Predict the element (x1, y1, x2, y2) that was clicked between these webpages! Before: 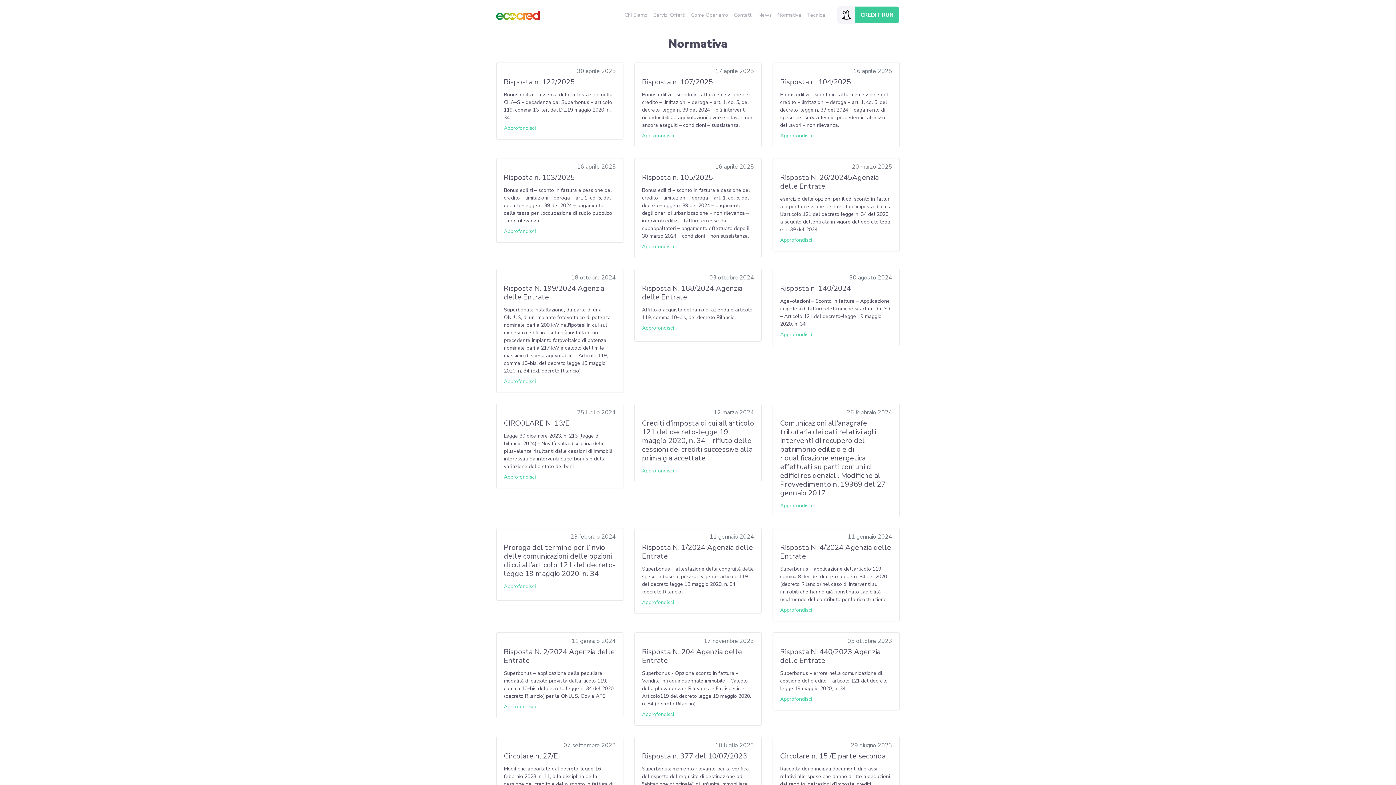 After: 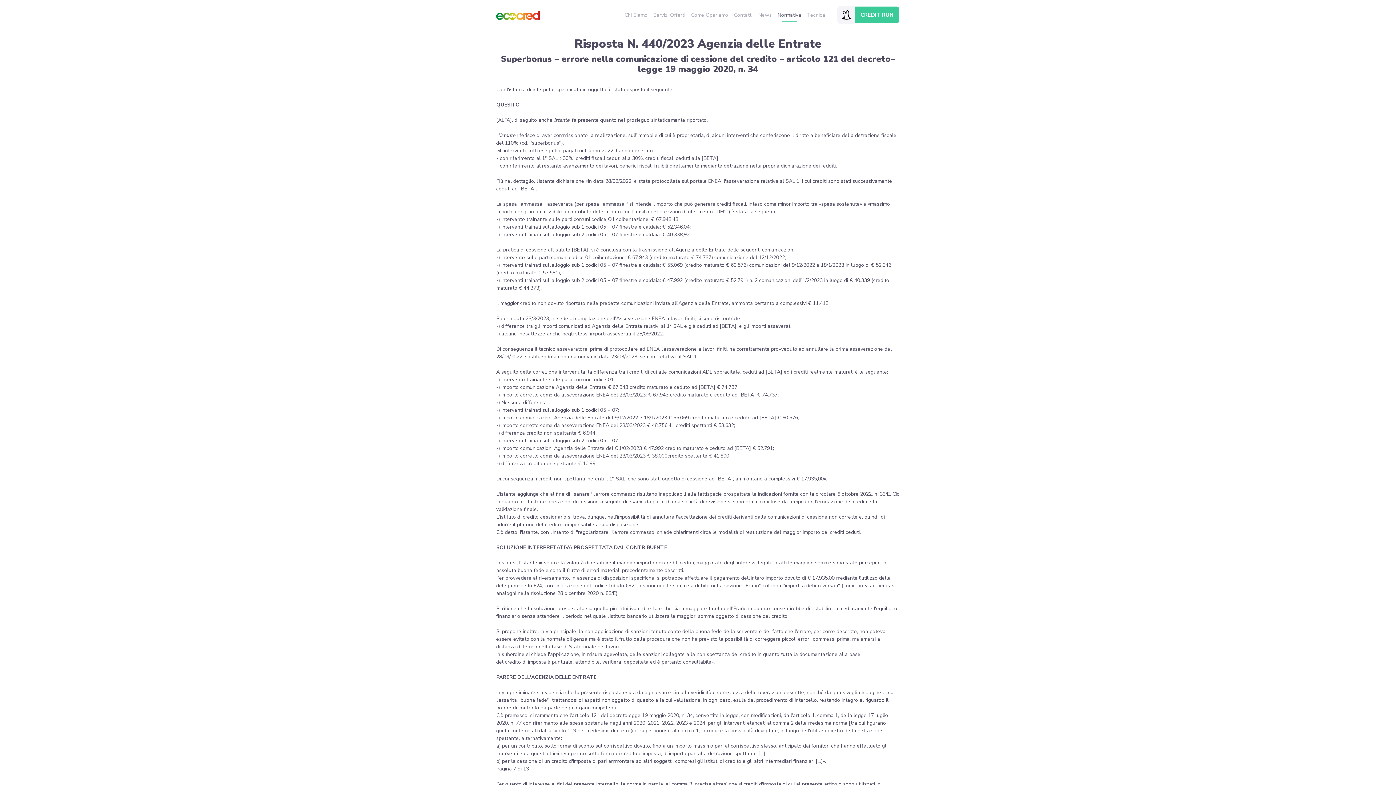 Action: bbox: (772, 632, 900, 710) label: 05 ottobre 2023
Risposta N. 440/2023 Agenzia delle Entrate
Superbonus – errore nella comunicazione di cessione del credito – articolo 121 del decreto–legge 19 maggio 2020, n. 34
Approfondisci